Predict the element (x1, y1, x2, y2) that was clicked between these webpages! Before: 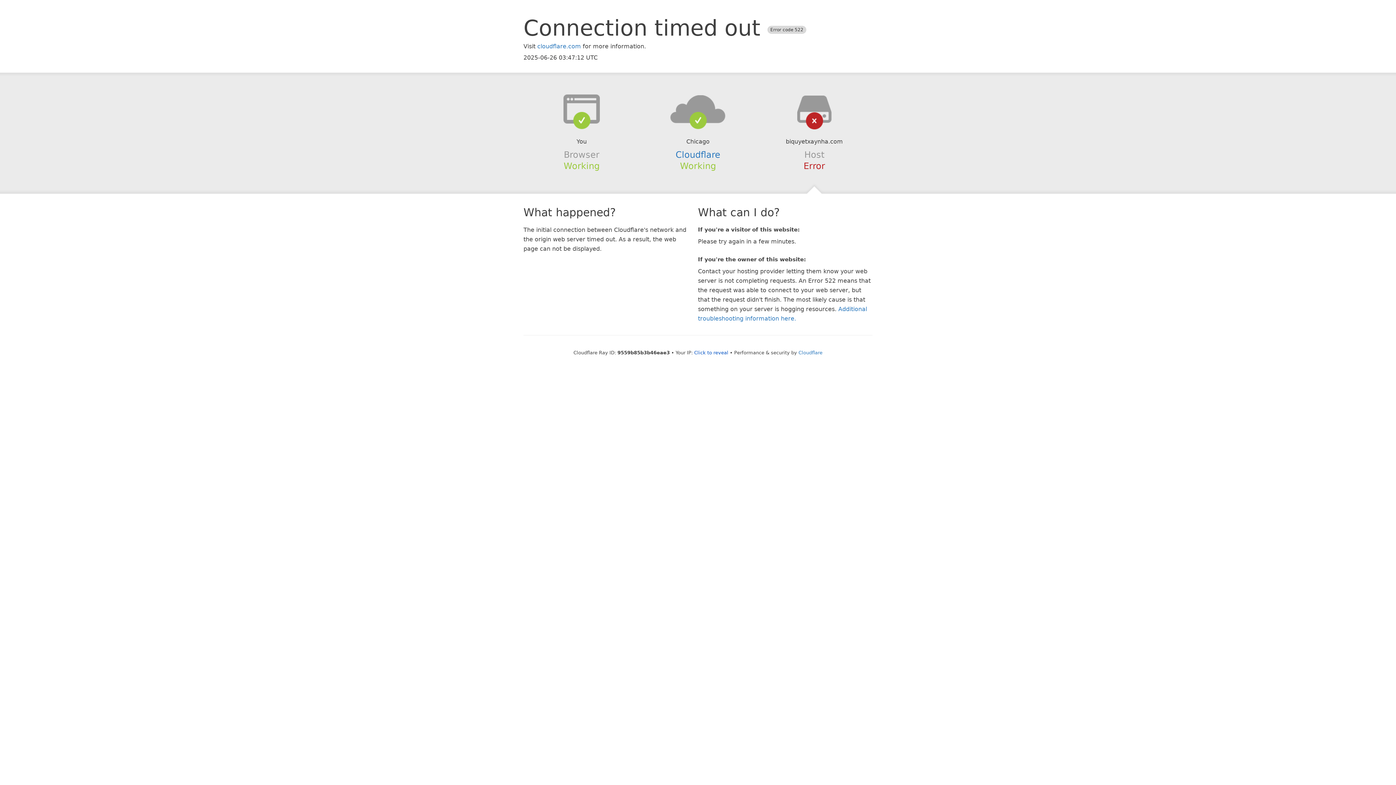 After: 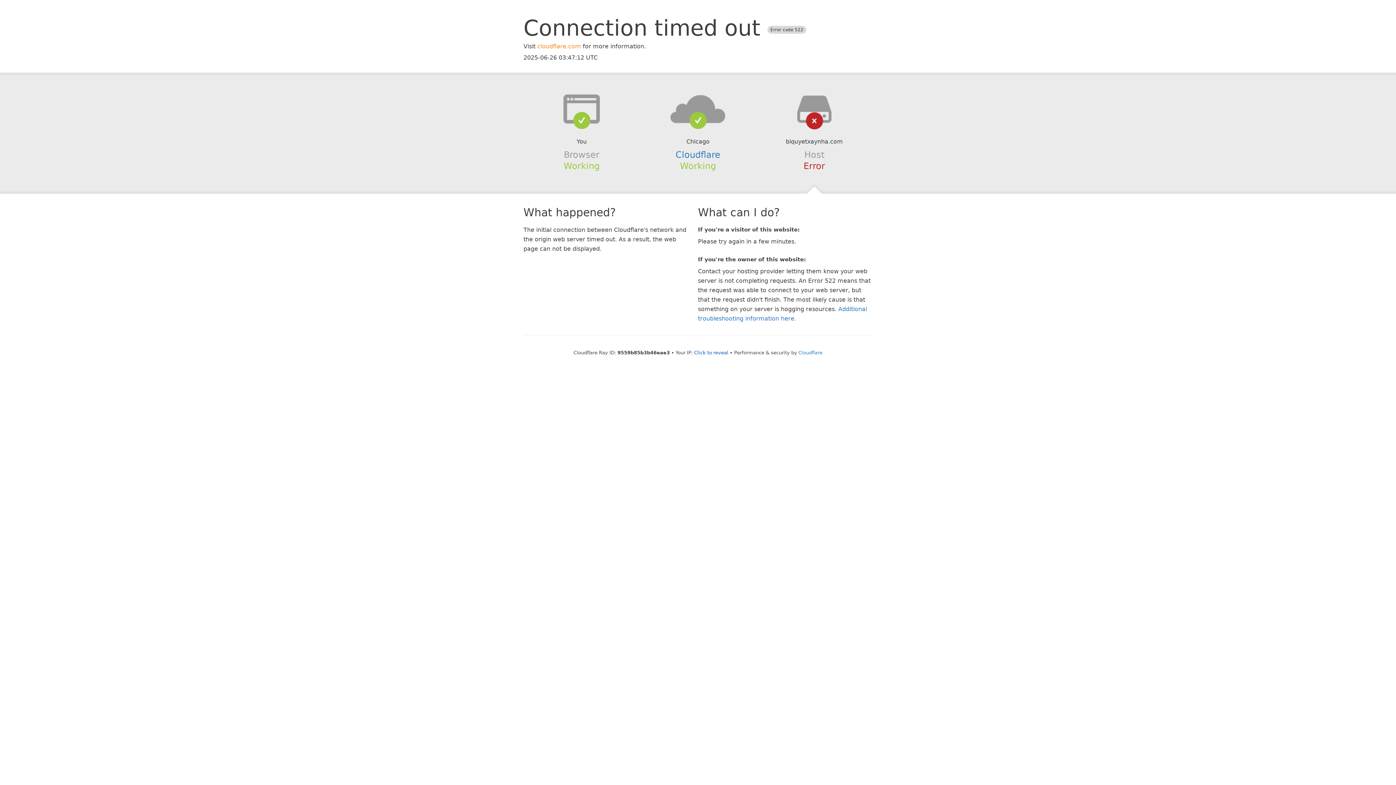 Action: bbox: (537, 42, 581, 49) label: cloudflare.com